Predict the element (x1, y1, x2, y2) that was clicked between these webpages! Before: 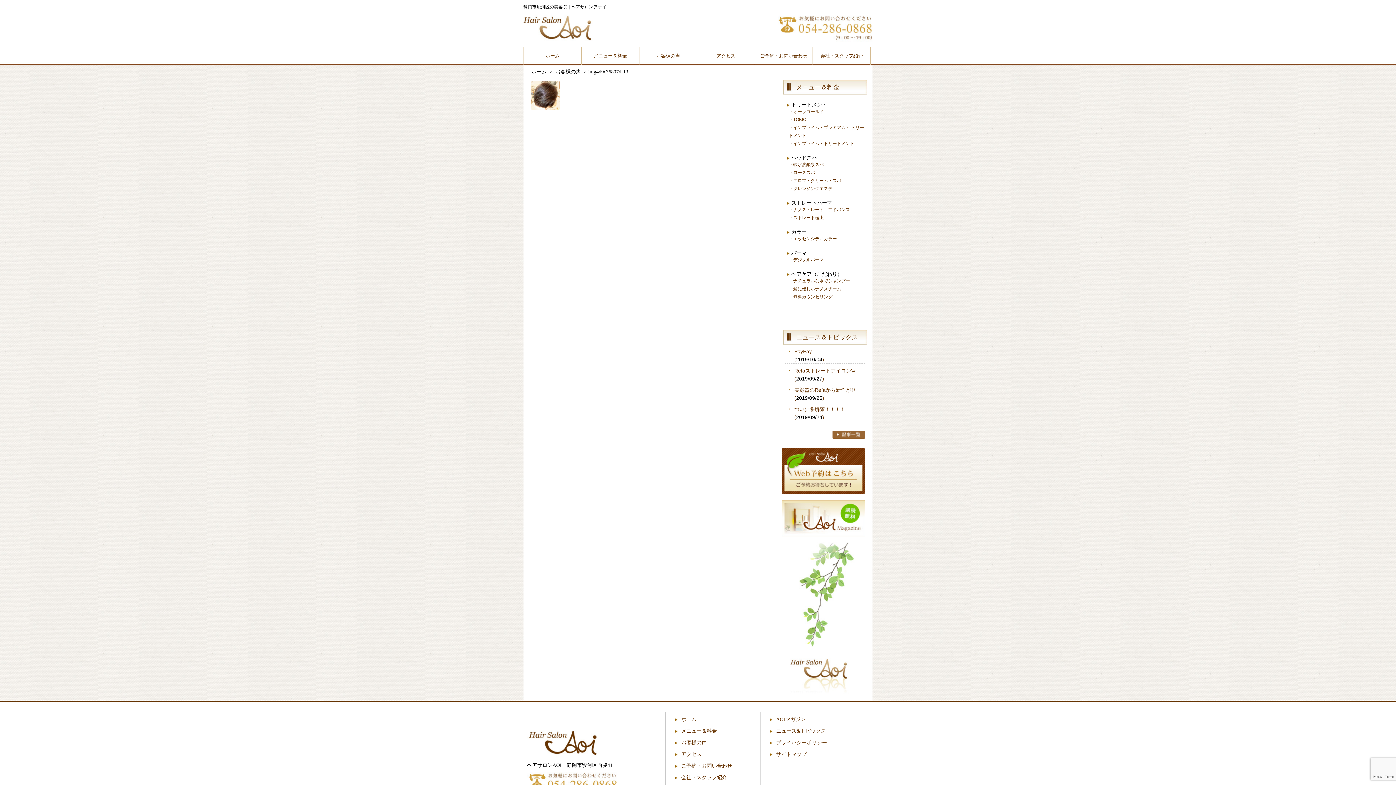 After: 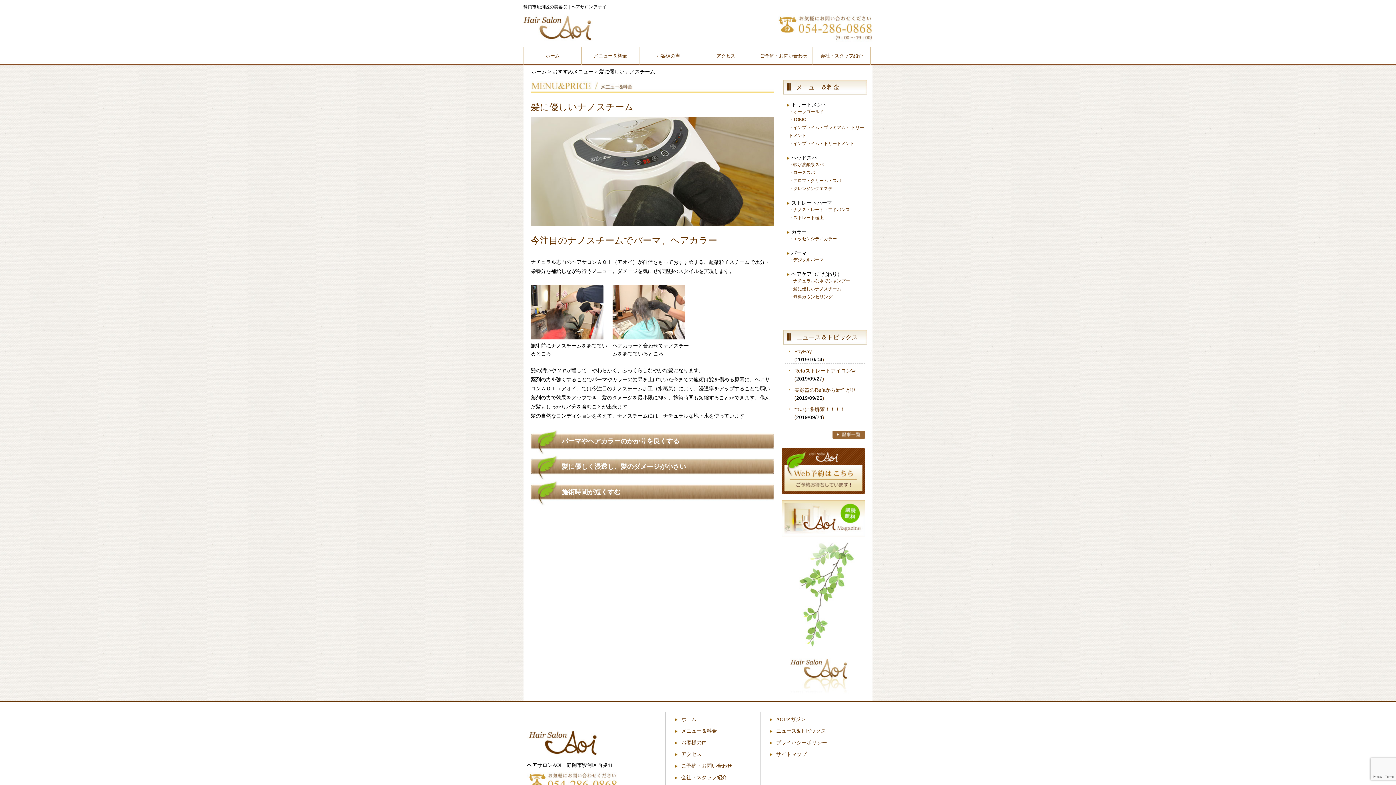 Action: label: 髪に優しいナノスチーム bbox: (789, 285, 867, 293)